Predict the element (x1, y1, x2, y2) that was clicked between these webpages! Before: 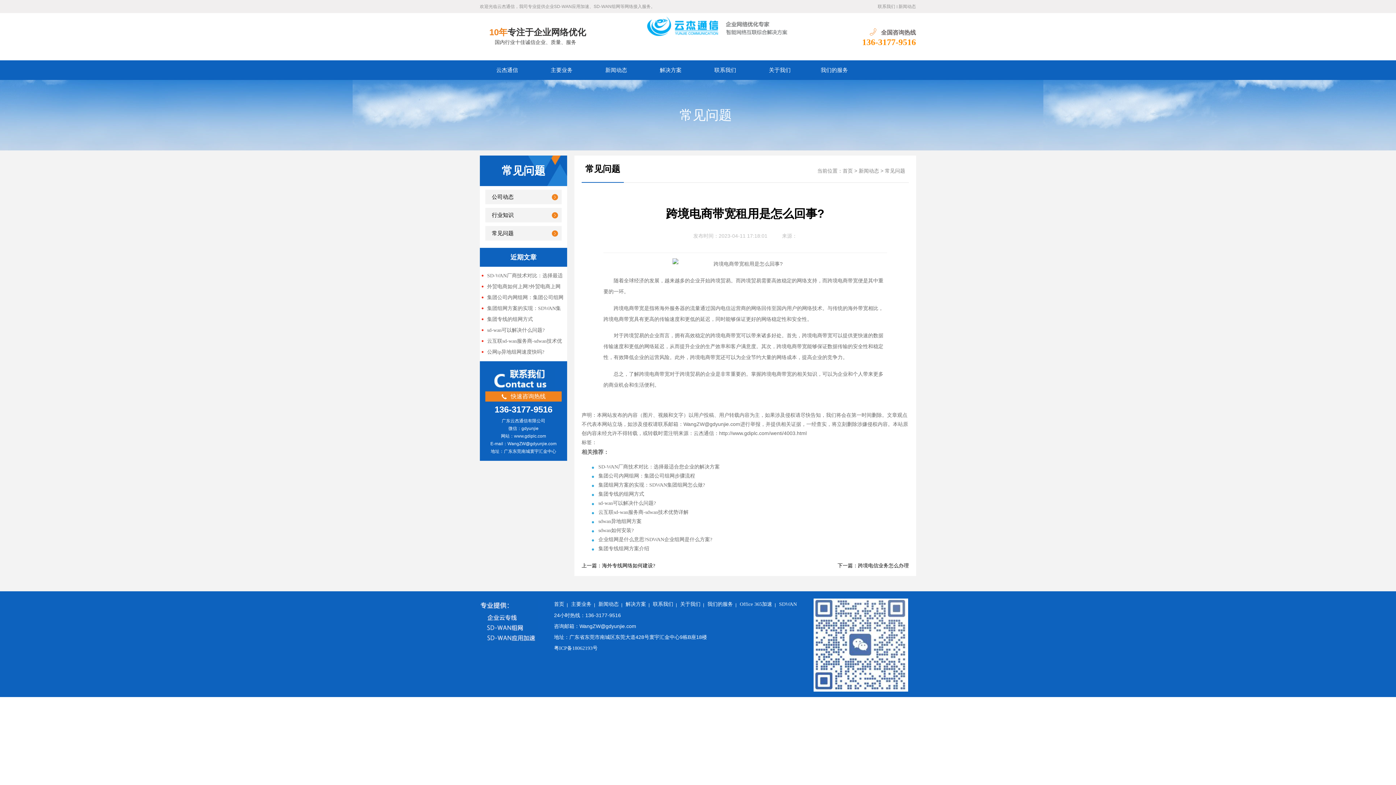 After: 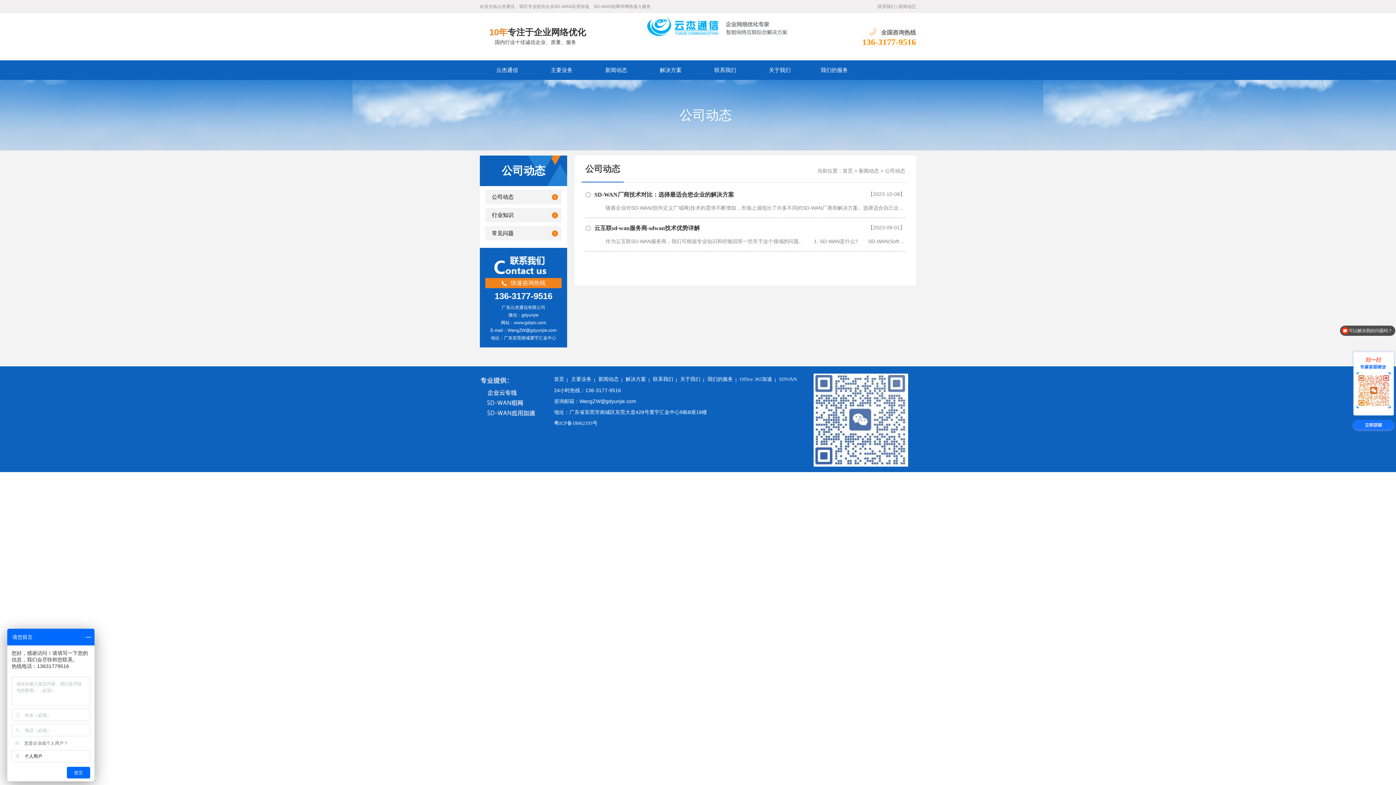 Action: bbox: (485, 189, 561, 204) label: 公司动态